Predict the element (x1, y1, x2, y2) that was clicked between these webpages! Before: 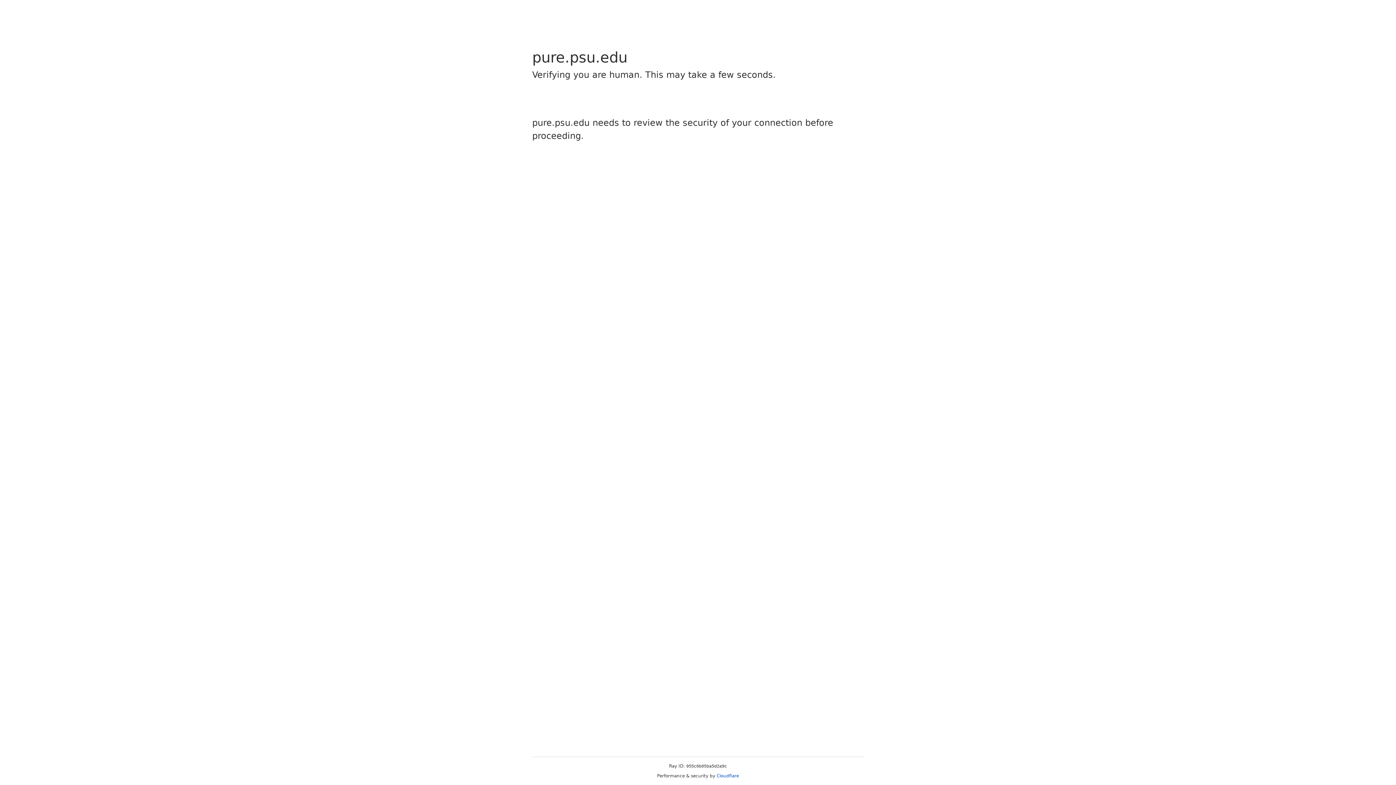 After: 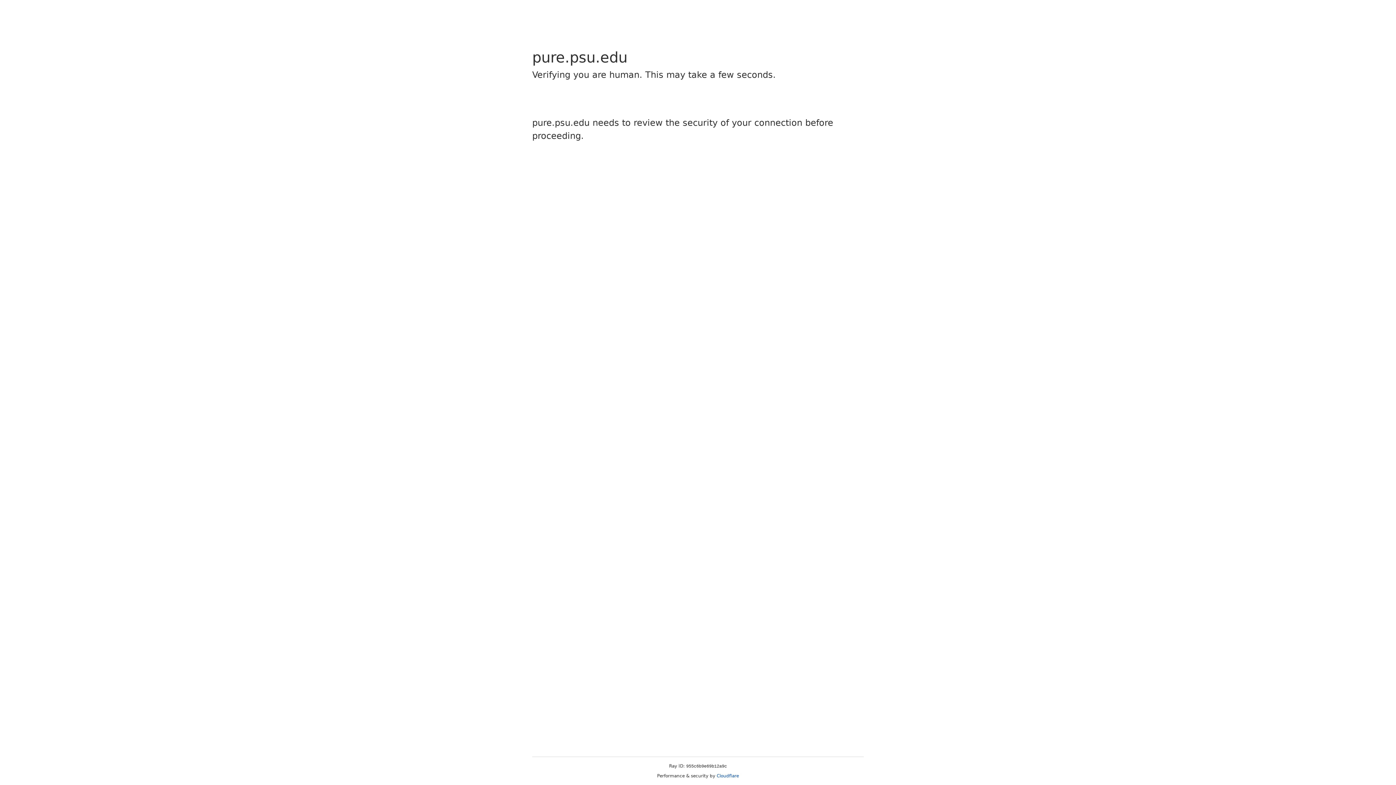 Action: bbox: (716, 773, 739, 778) label: Cloudflare